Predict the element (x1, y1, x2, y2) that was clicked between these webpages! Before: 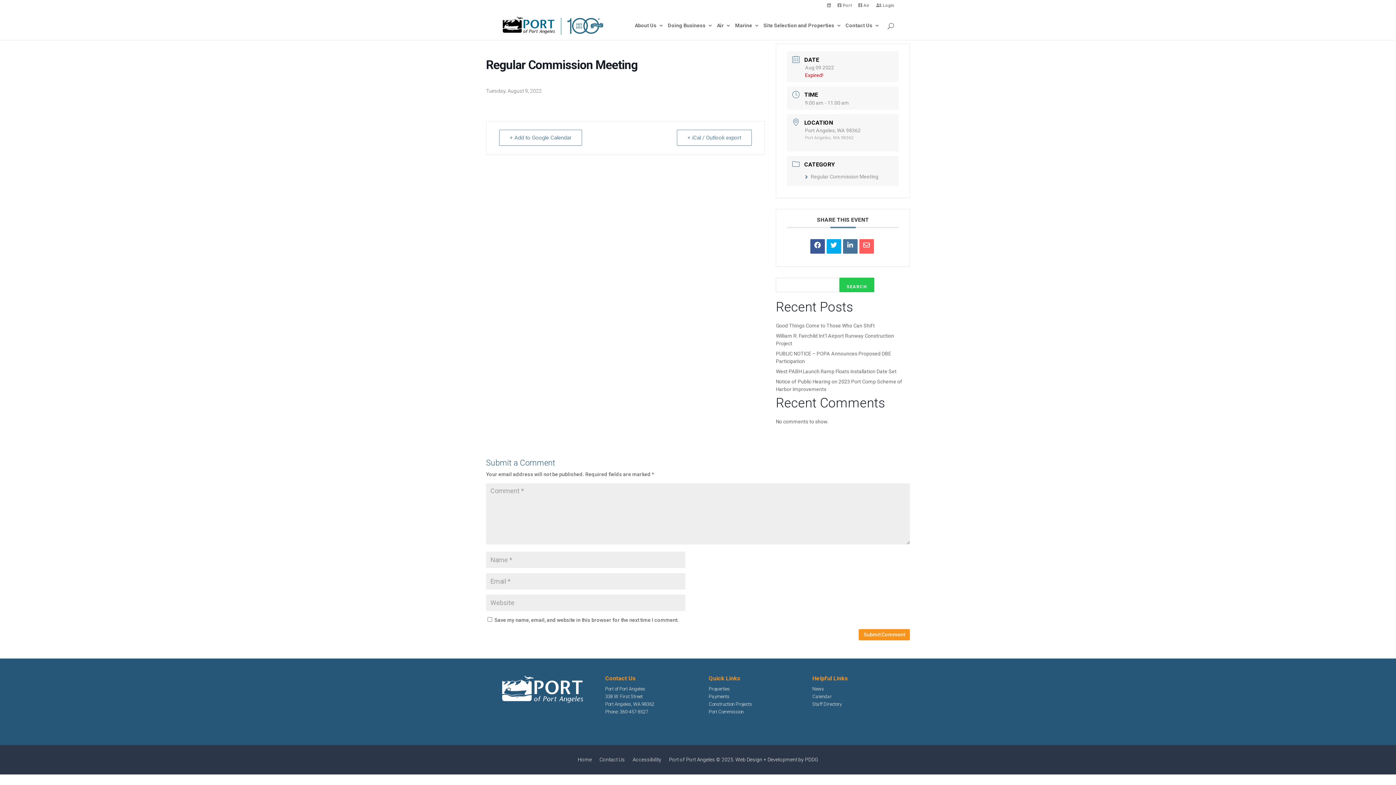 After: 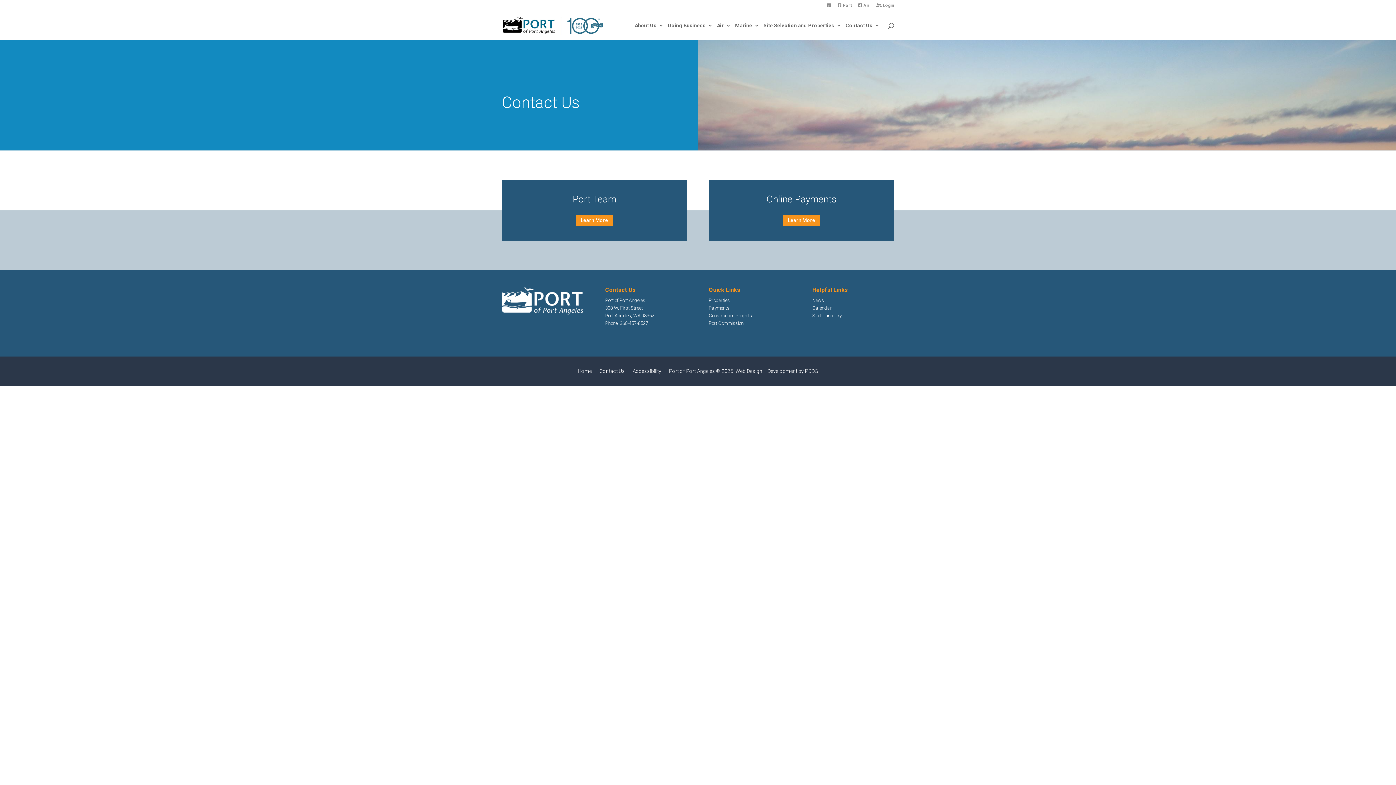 Action: label: Contact Us bbox: (599, 757, 625, 762)